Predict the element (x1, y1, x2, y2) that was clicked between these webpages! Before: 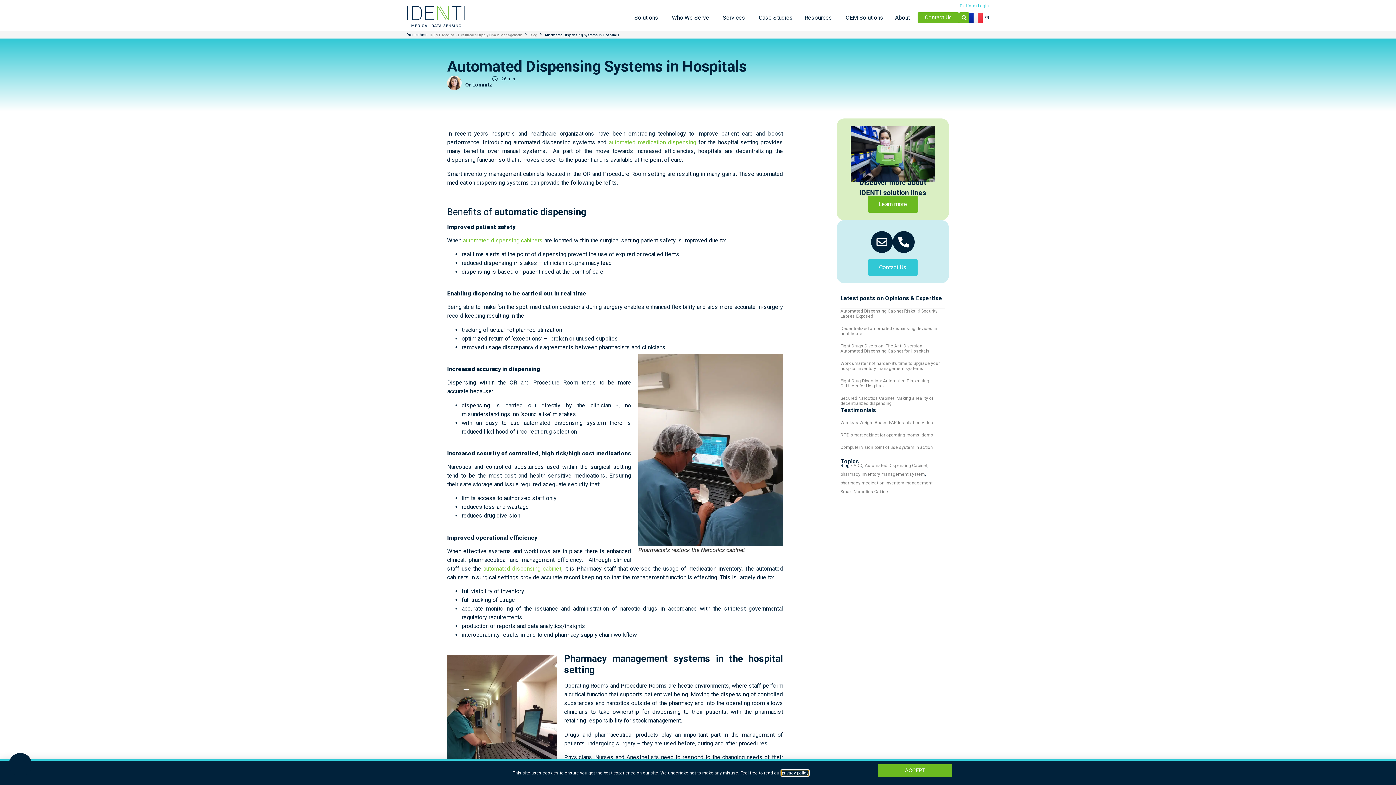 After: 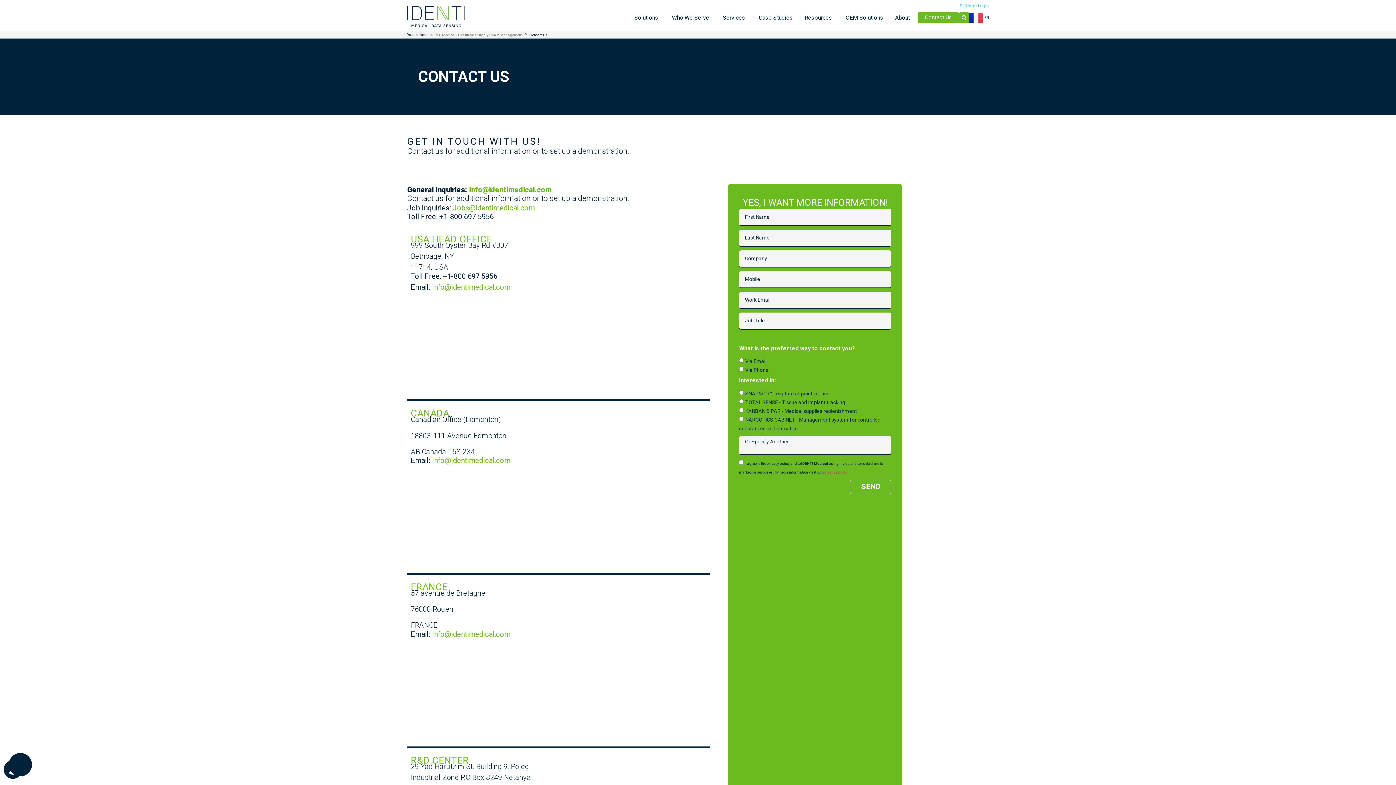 Action: bbox: (893, 231, 914, 253)